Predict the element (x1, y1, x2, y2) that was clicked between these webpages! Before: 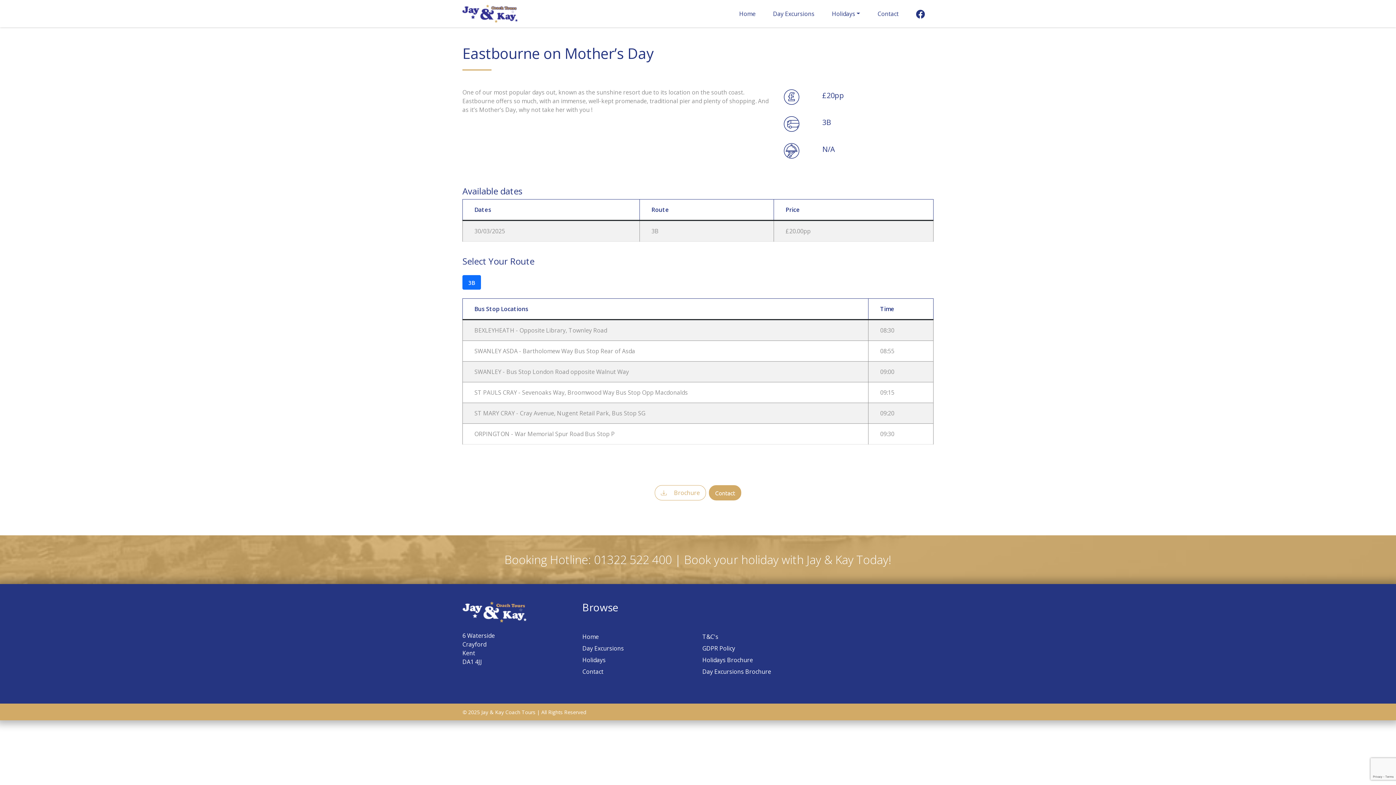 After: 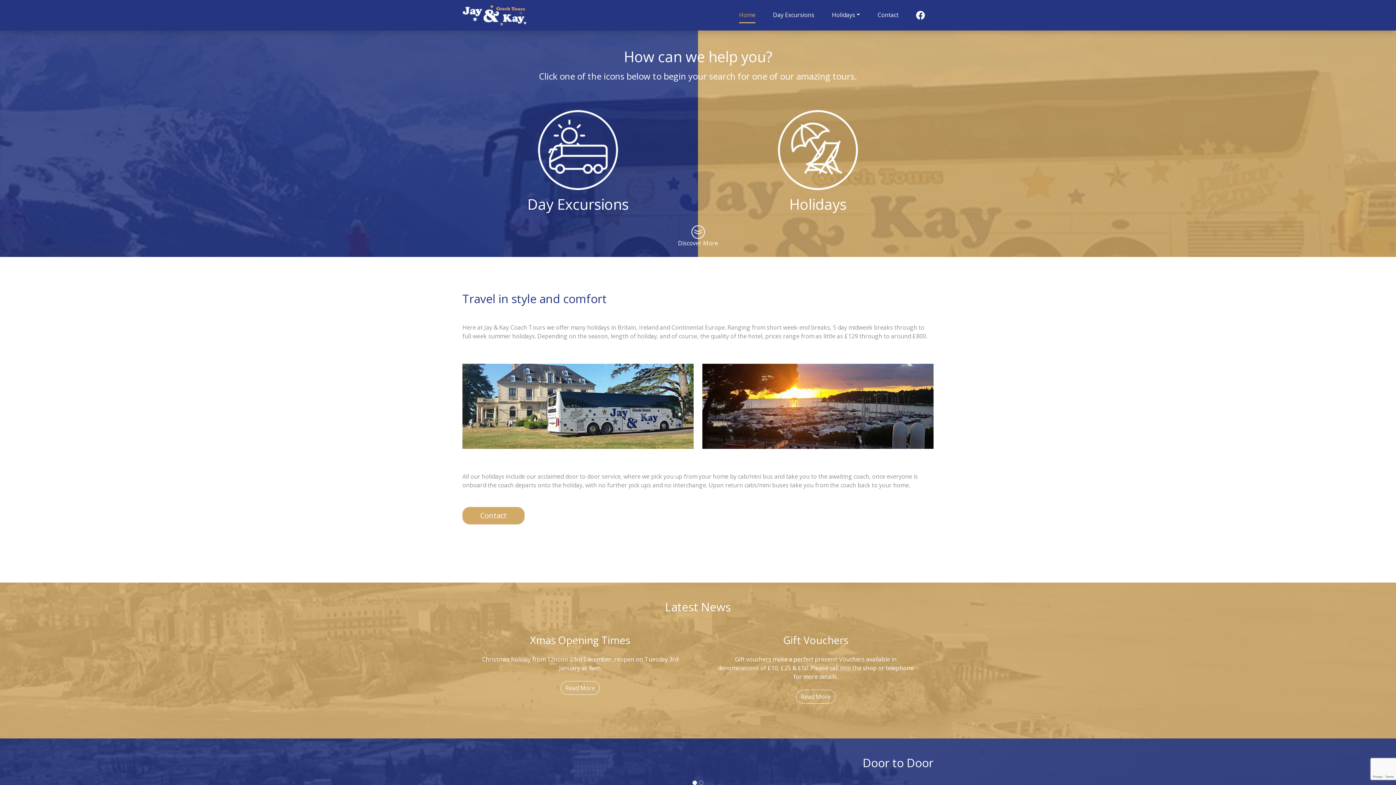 Action: bbox: (462, 2, 517, 24)